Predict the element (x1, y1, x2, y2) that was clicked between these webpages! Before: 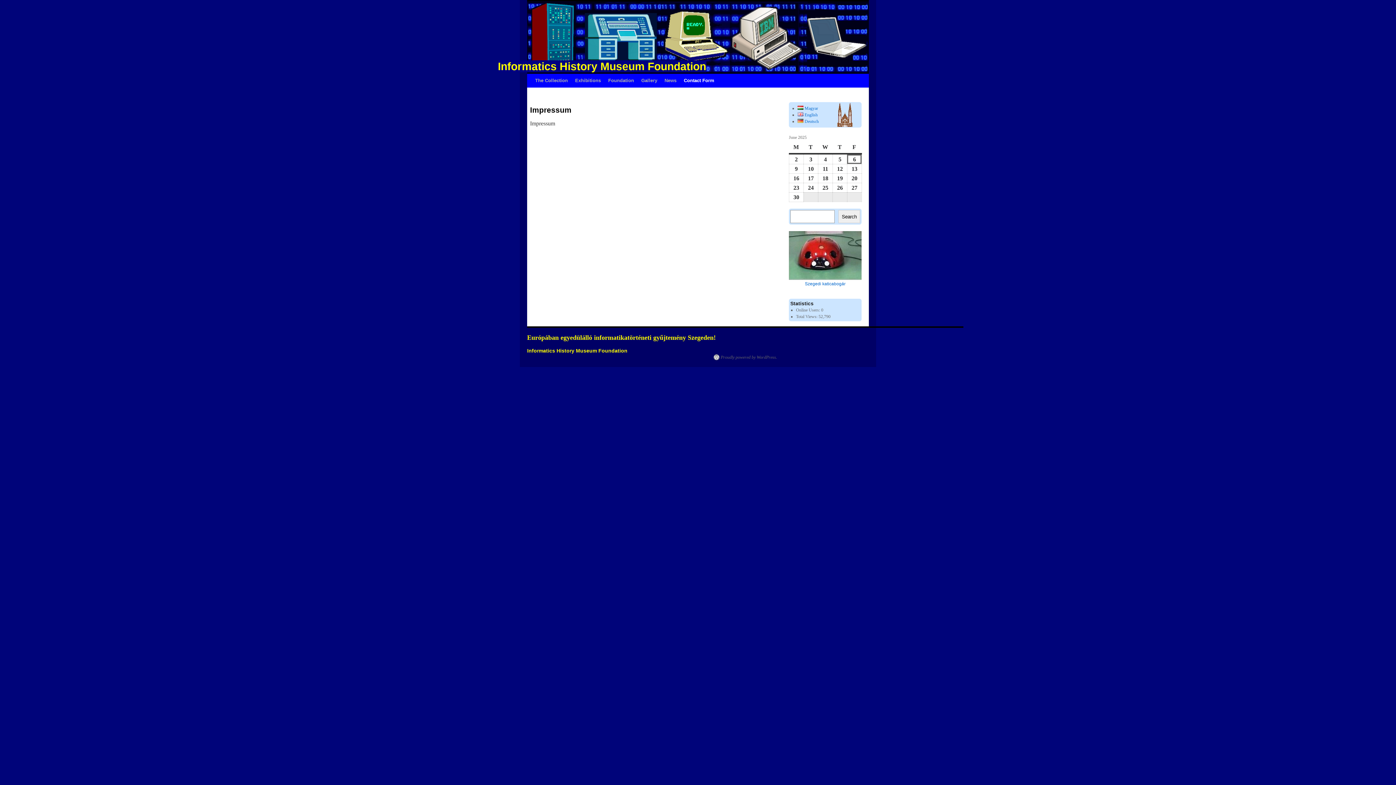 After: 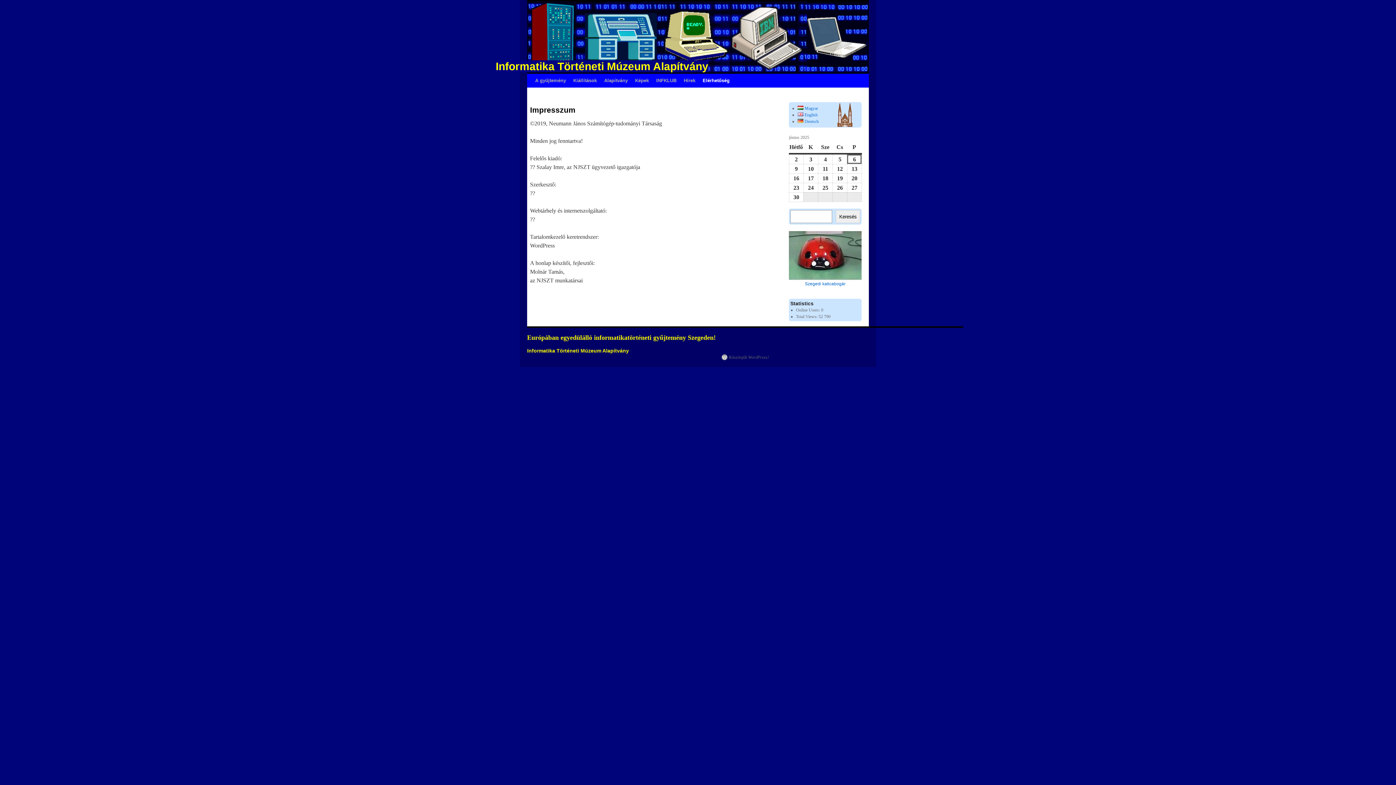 Action: bbox: (797, 105, 818, 110) label: Magyar